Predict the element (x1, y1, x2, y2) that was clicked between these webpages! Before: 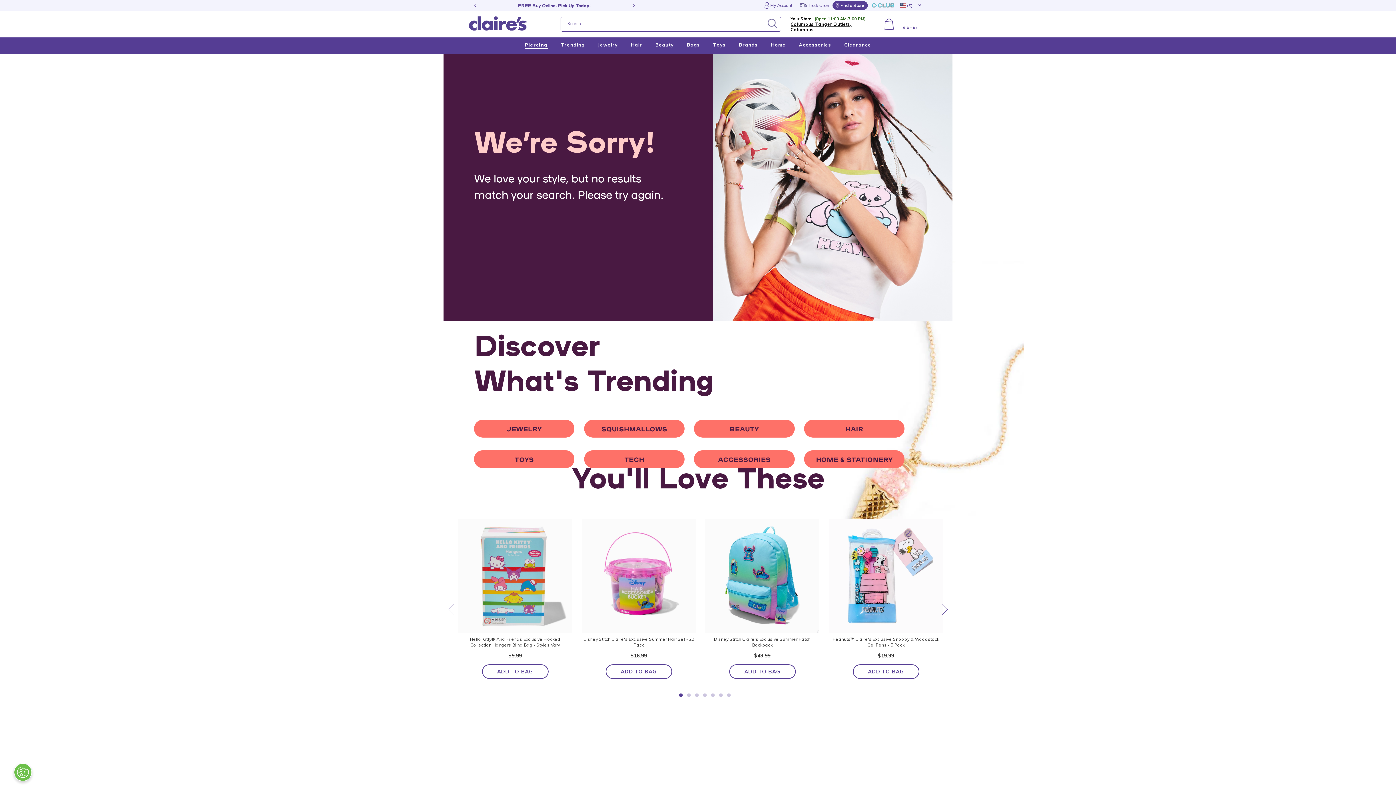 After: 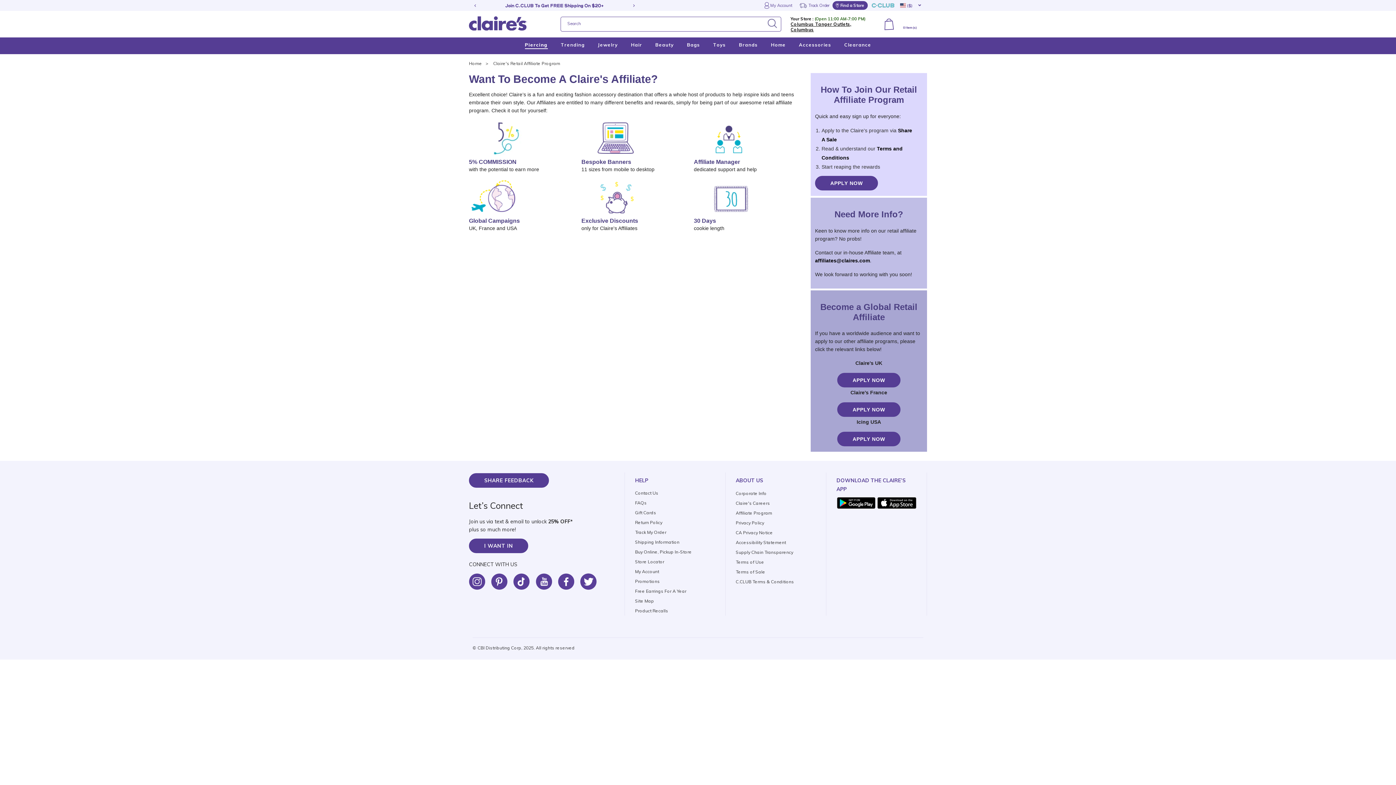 Action: bbox: (736, 591, 772, 597) label: Affiliate Program